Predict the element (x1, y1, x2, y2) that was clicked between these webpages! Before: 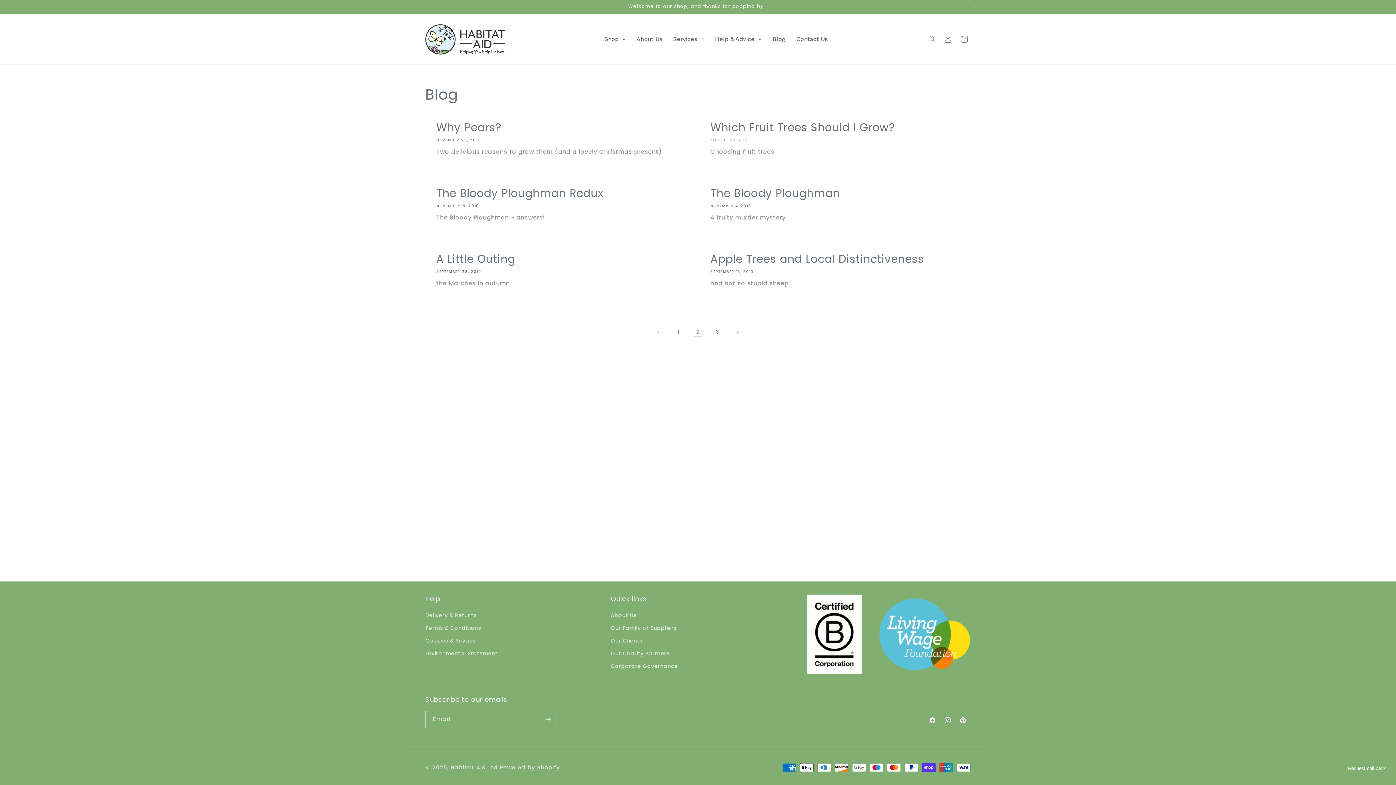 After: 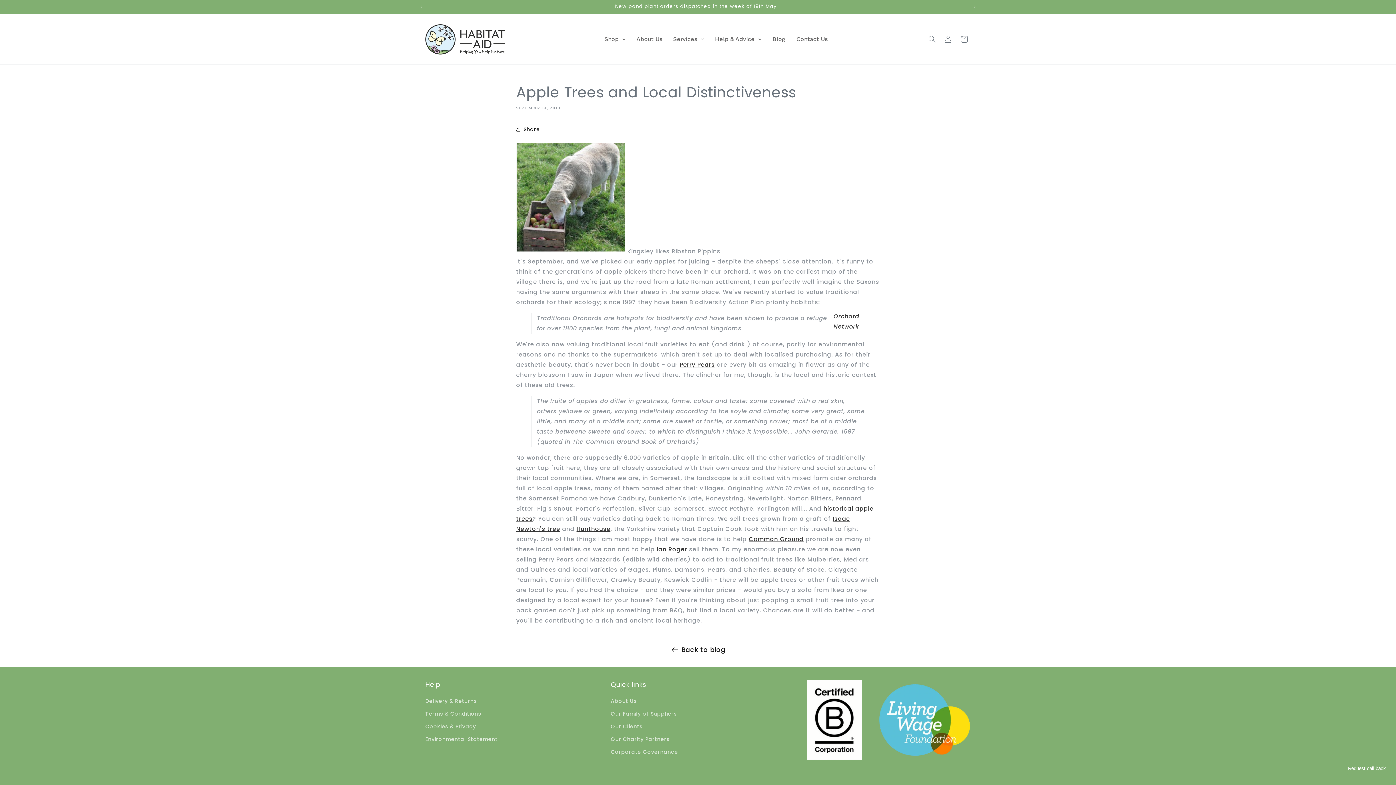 Action: bbox: (710, 252, 960, 266) label: Apple Trees and Local Distinctiveness